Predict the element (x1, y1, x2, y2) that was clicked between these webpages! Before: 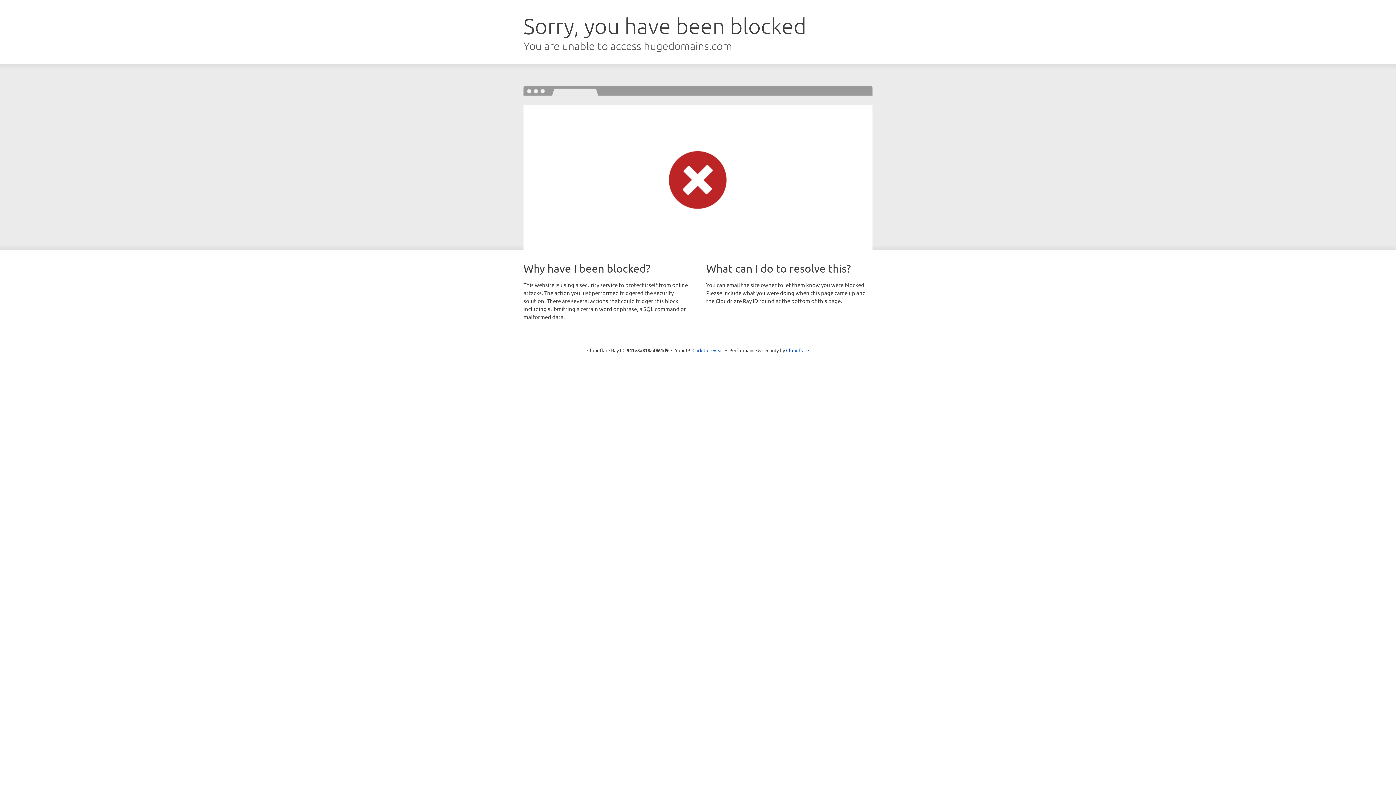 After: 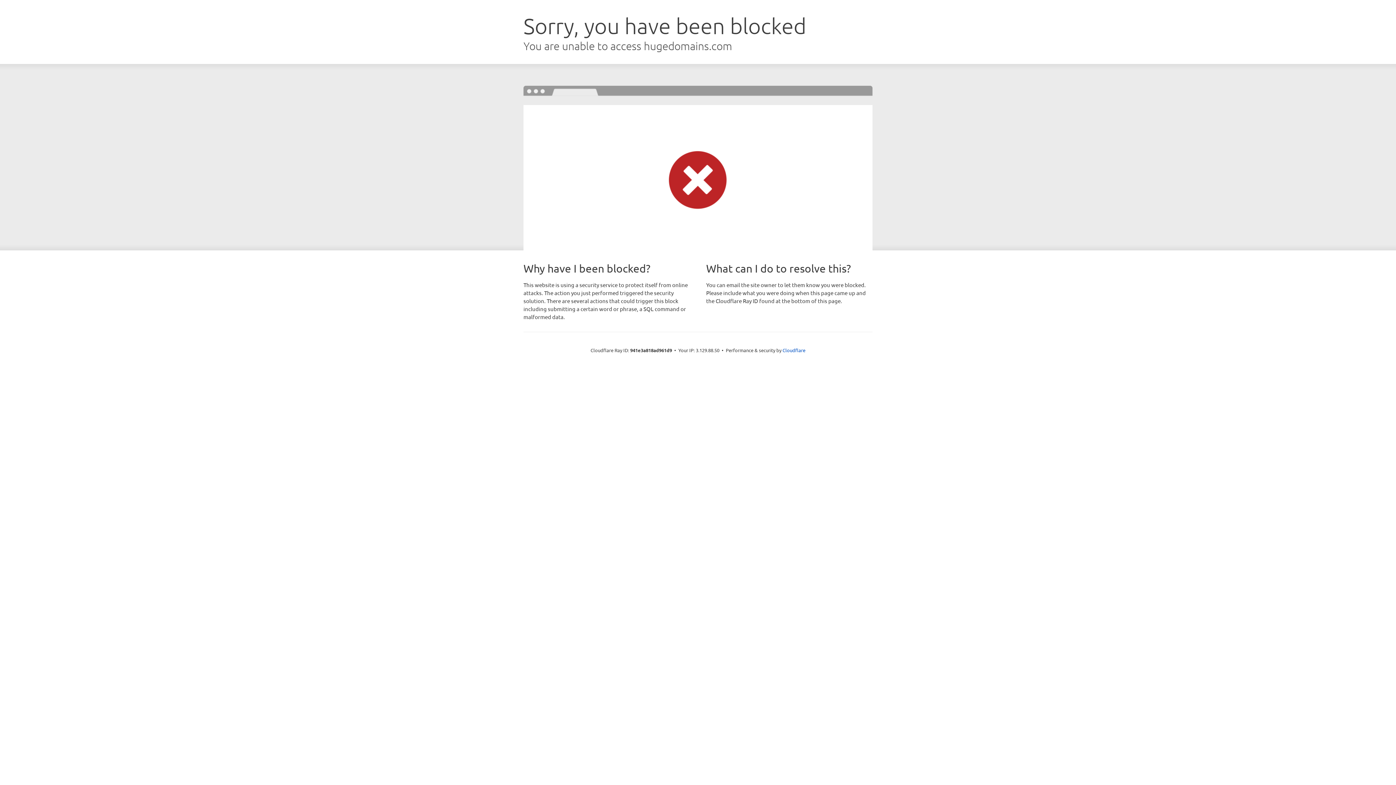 Action: label: Click to reveal bbox: (692, 346, 723, 353)